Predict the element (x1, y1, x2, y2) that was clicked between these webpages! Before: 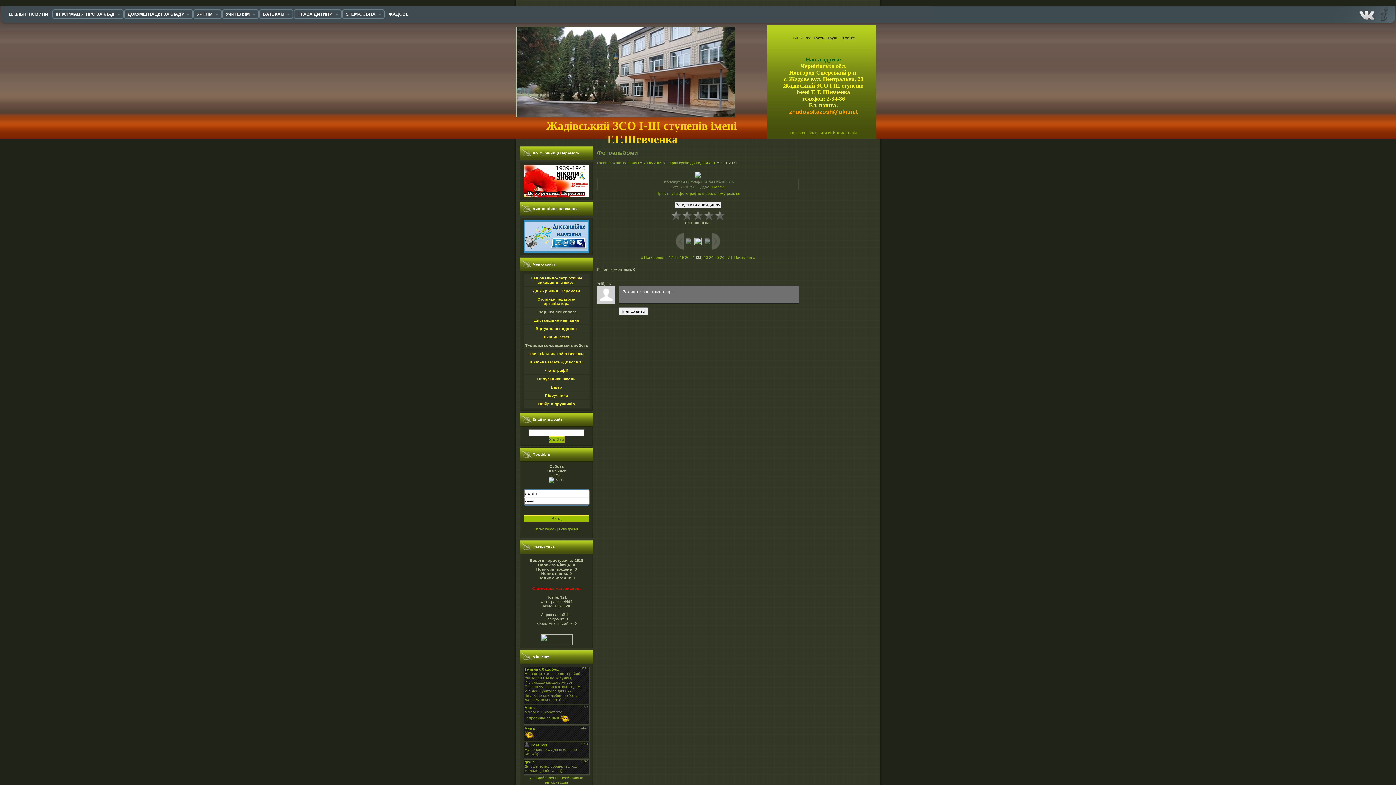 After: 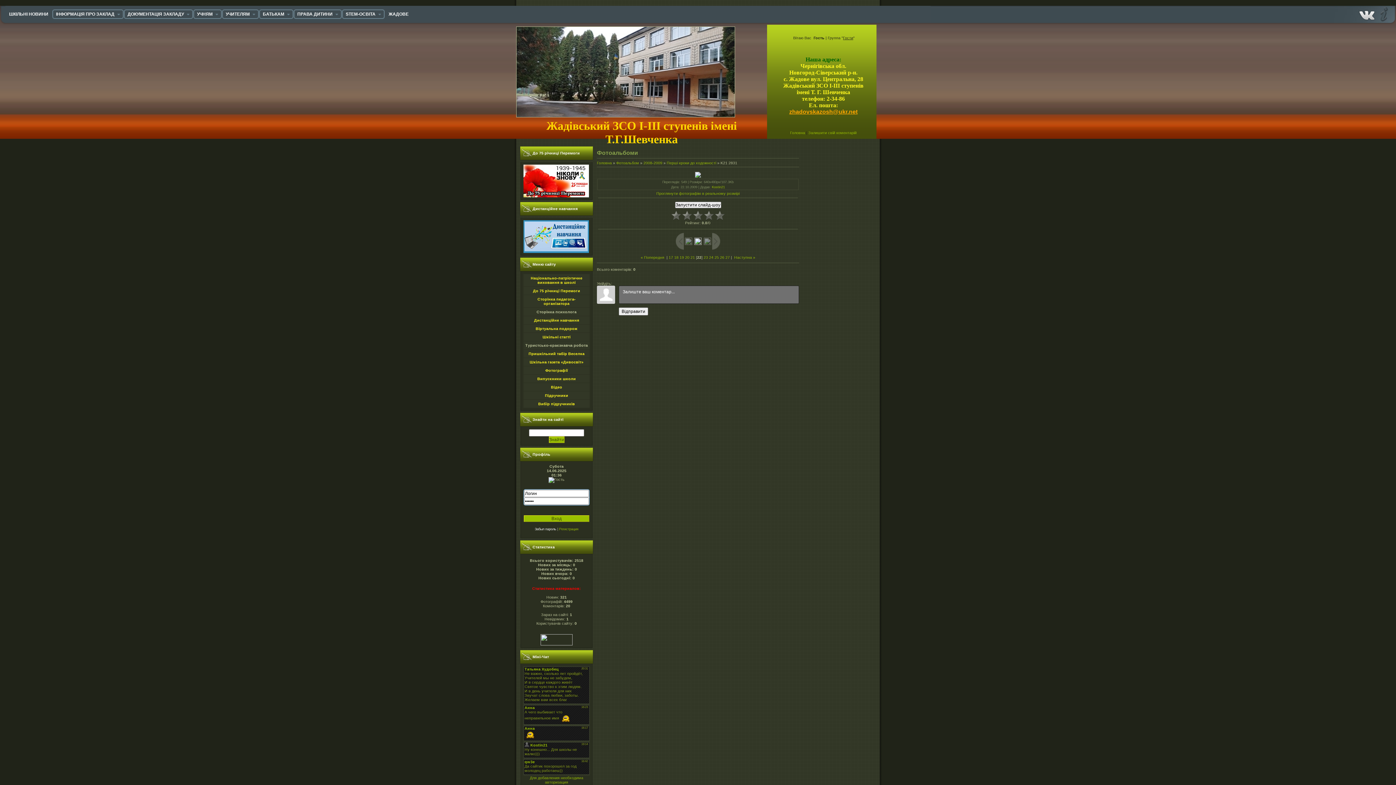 Action: label: Забыл пароль bbox: (534, 527, 556, 531)